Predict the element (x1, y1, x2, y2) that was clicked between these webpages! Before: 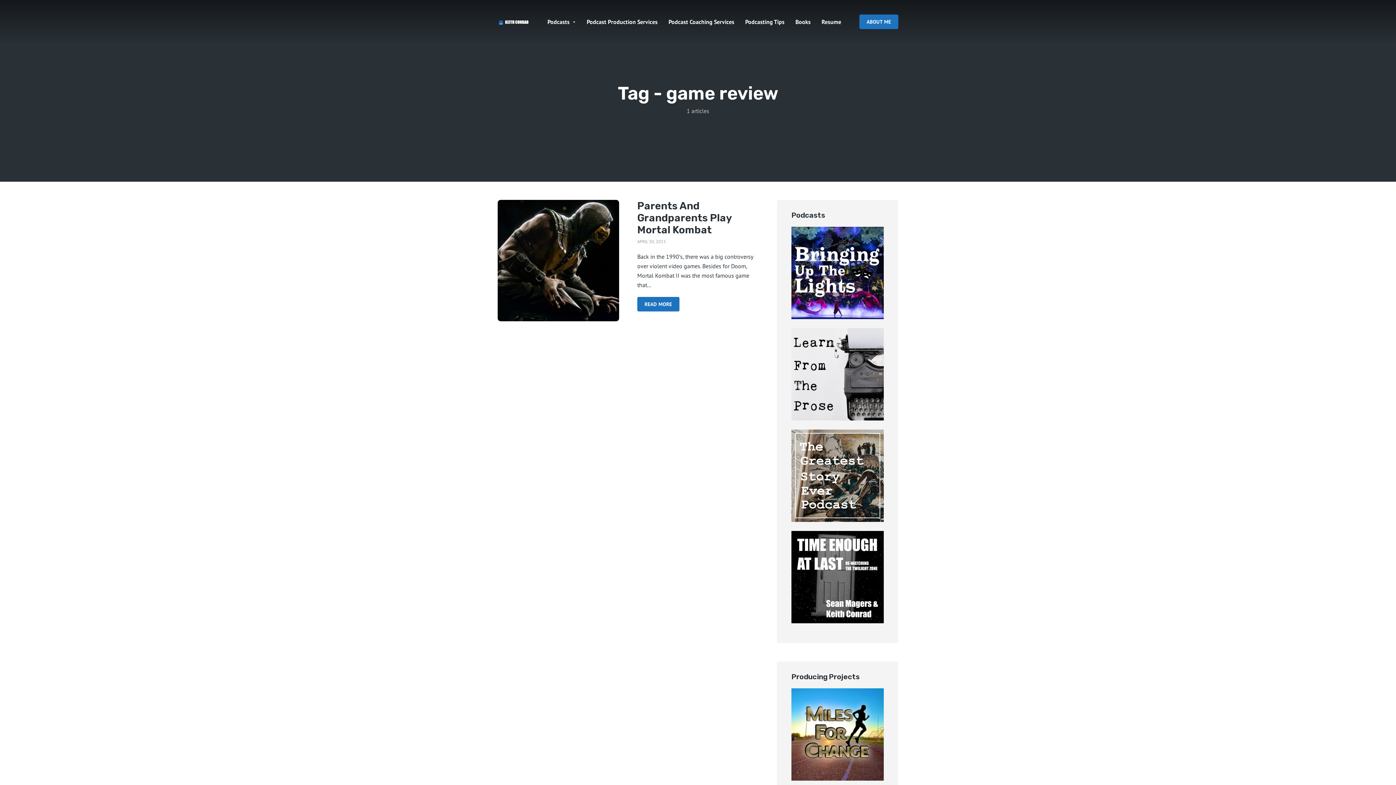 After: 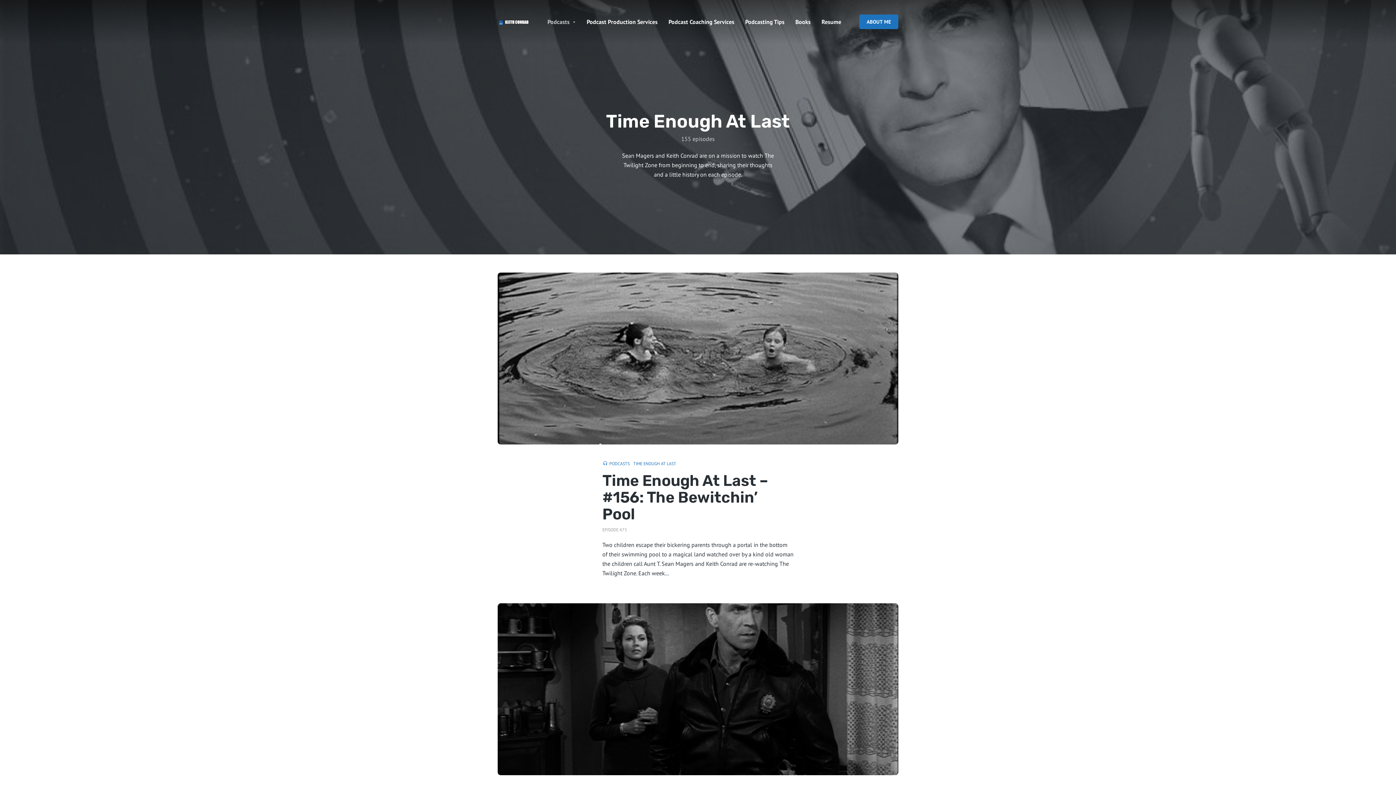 Action: bbox: (791, 573, 883, 580)